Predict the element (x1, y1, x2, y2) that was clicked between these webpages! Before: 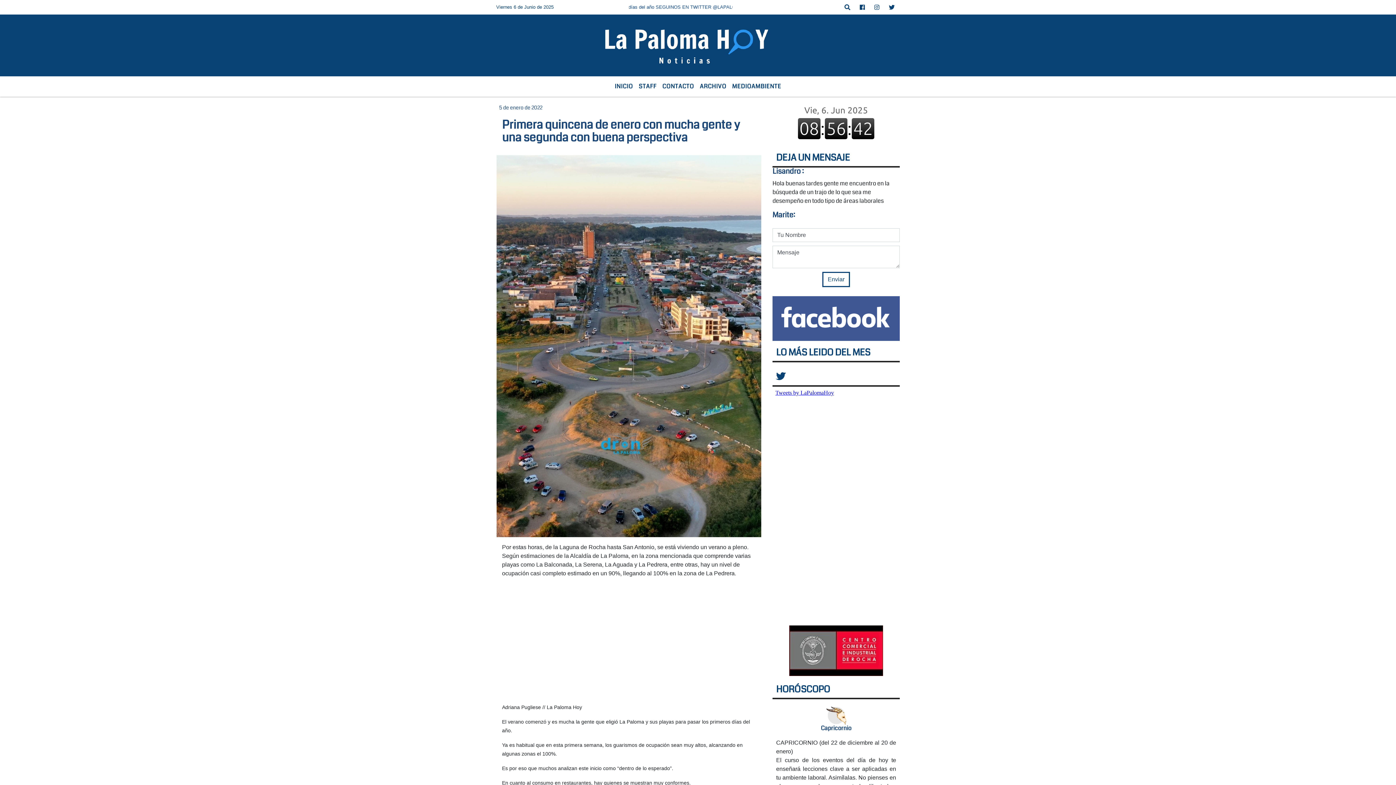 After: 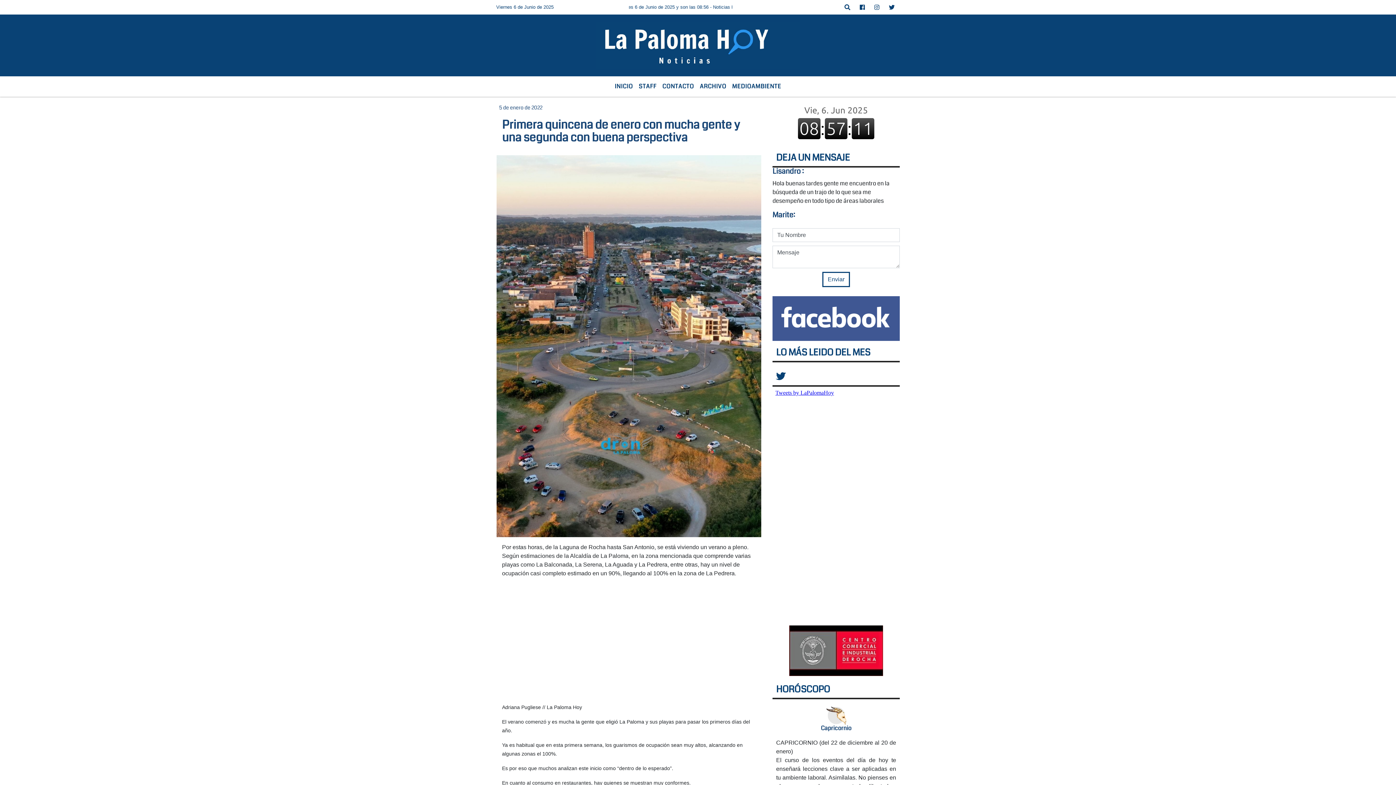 Action: bbox: (772, 625, 900, 676)